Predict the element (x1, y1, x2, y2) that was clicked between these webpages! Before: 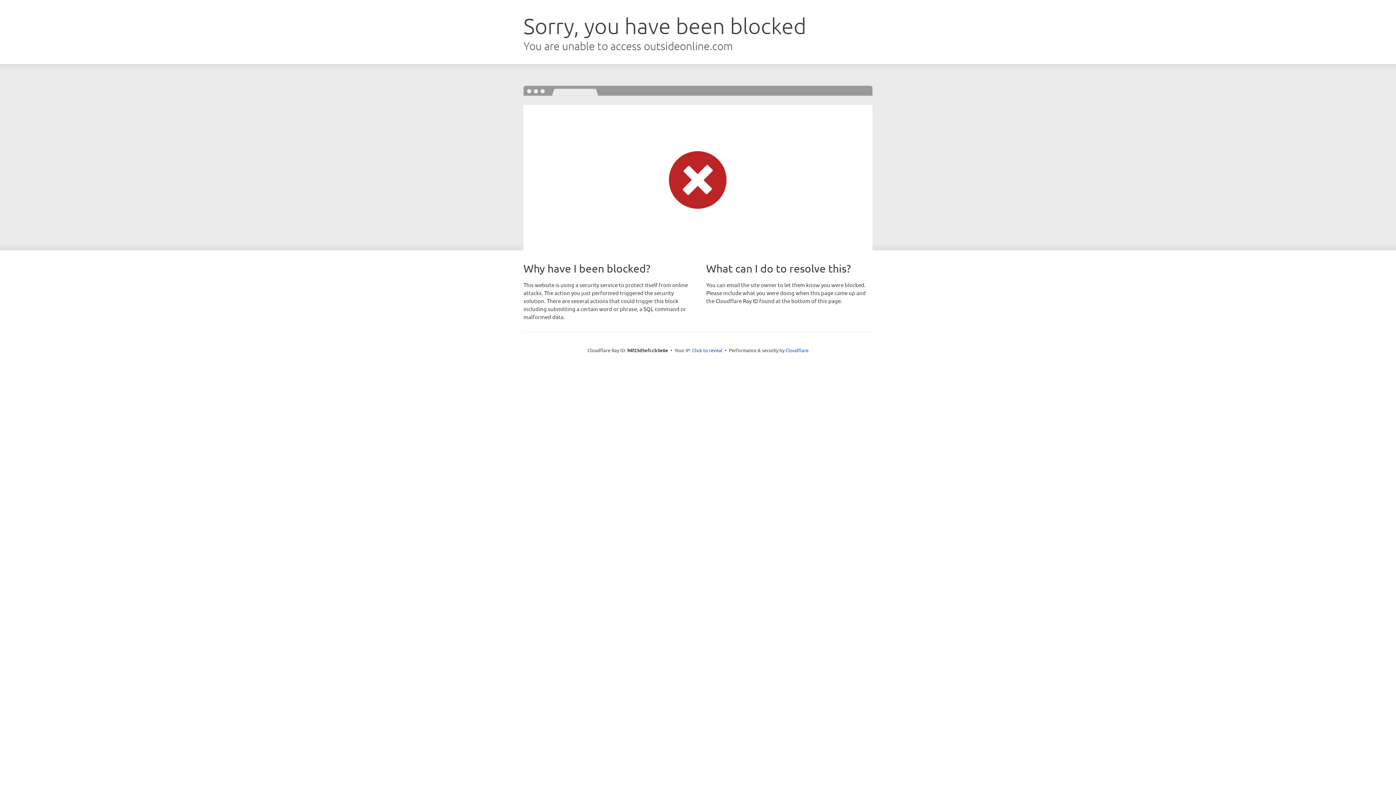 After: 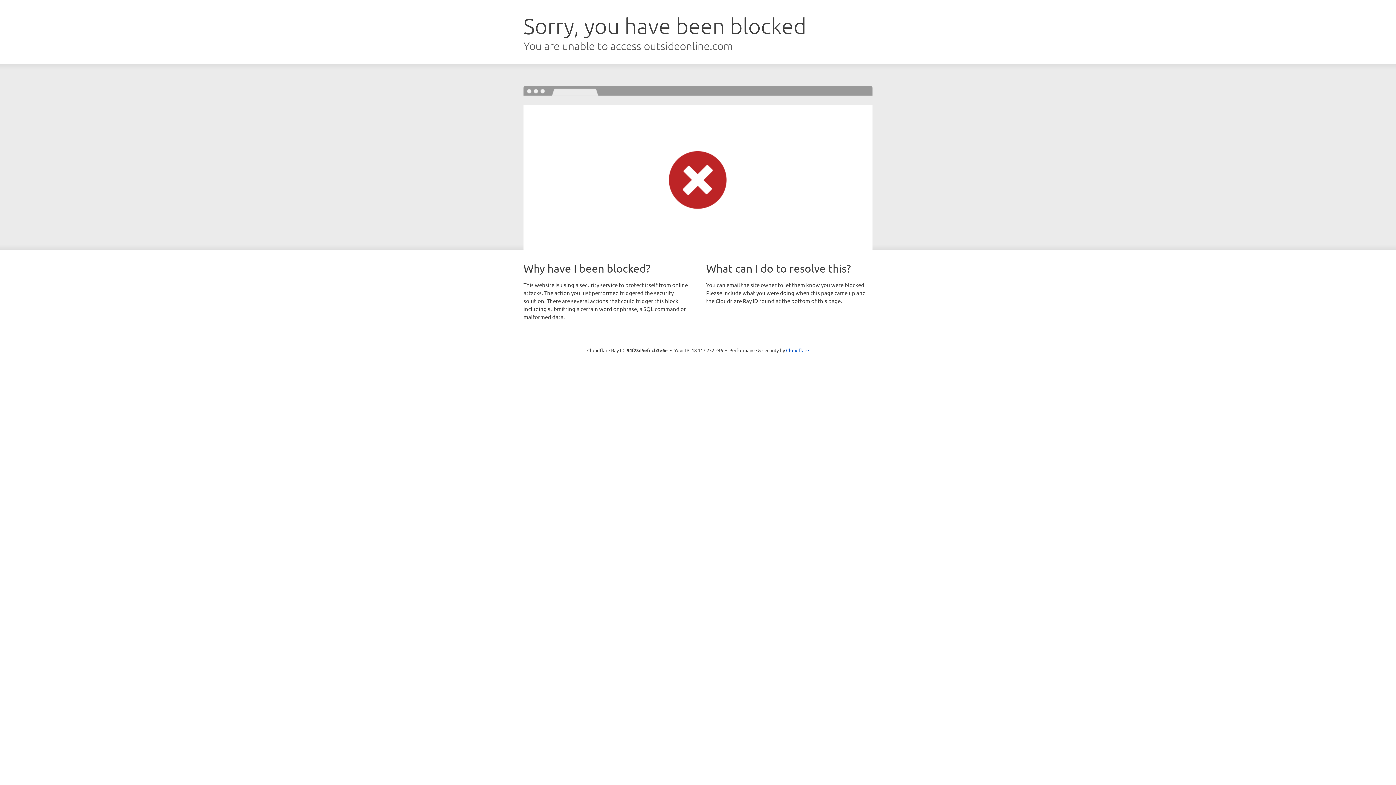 Action: label: Click to reveal bbox: (692, 346, 722, 353)